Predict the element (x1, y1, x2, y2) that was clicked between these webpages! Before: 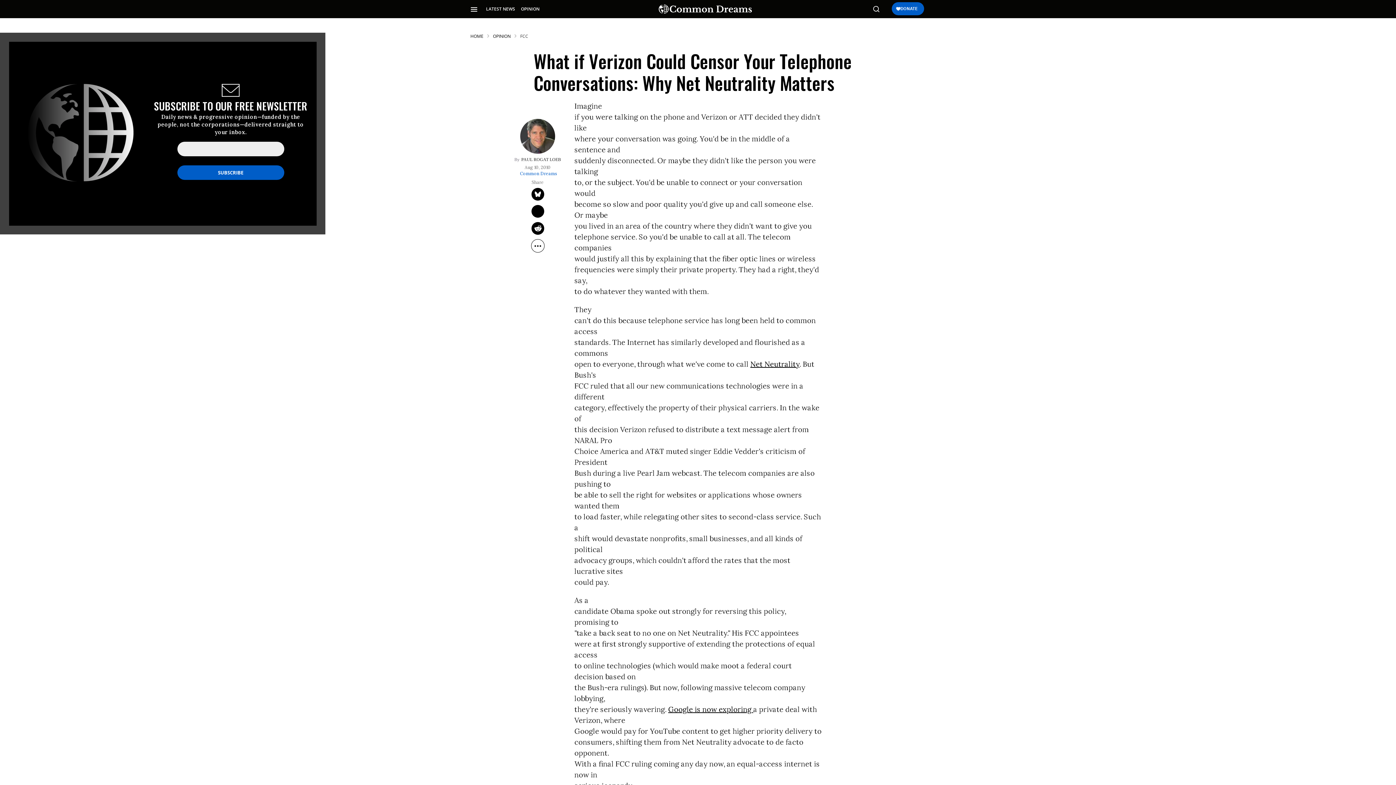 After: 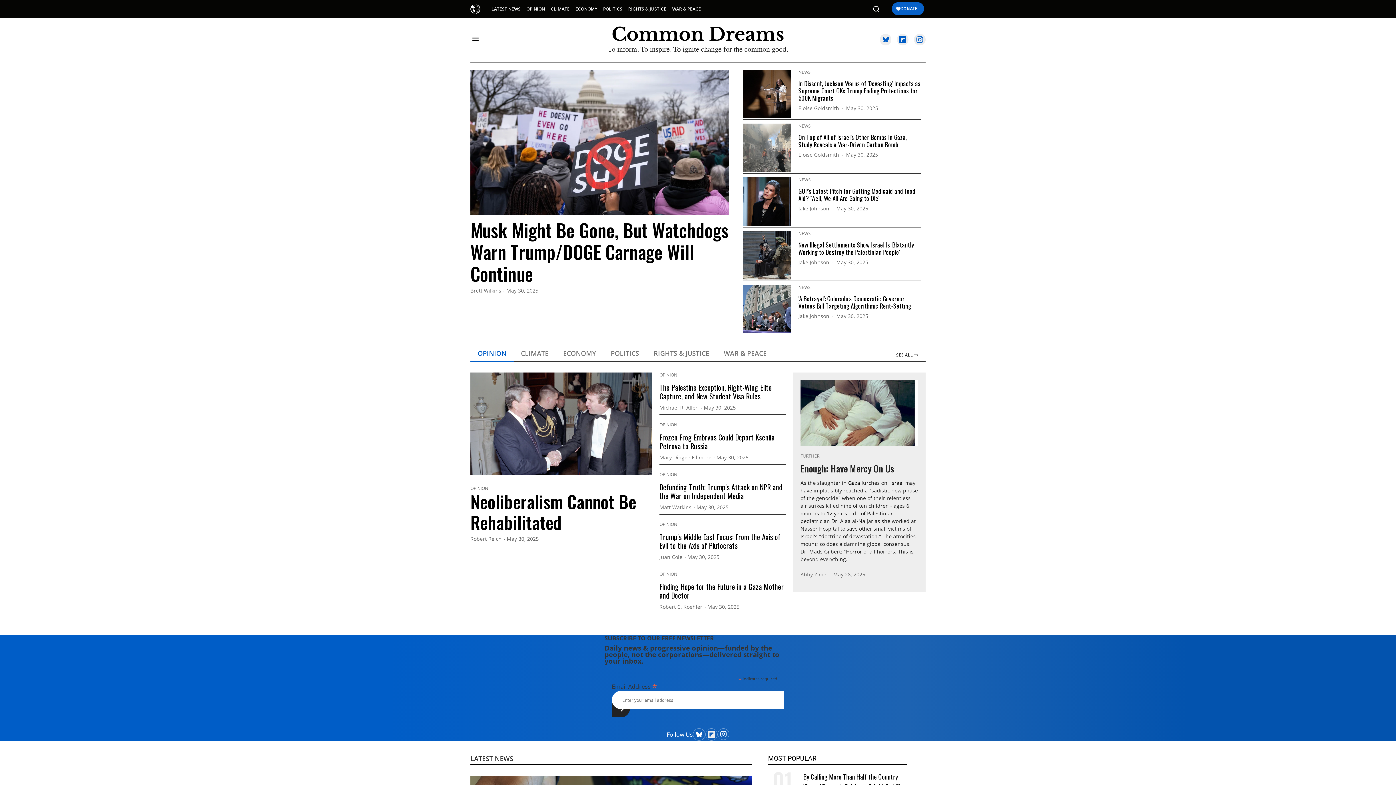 Action: bbox: (676, 4, 769, 12)